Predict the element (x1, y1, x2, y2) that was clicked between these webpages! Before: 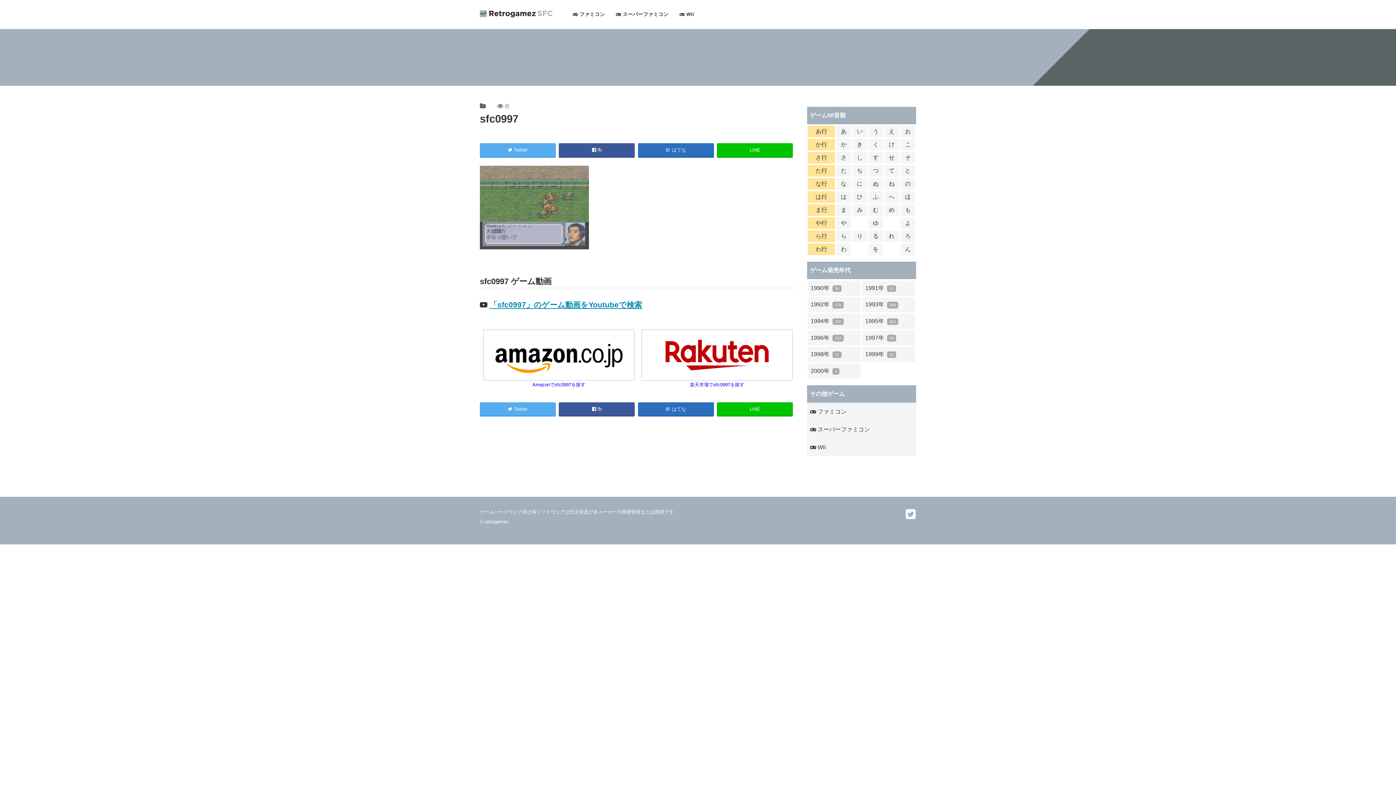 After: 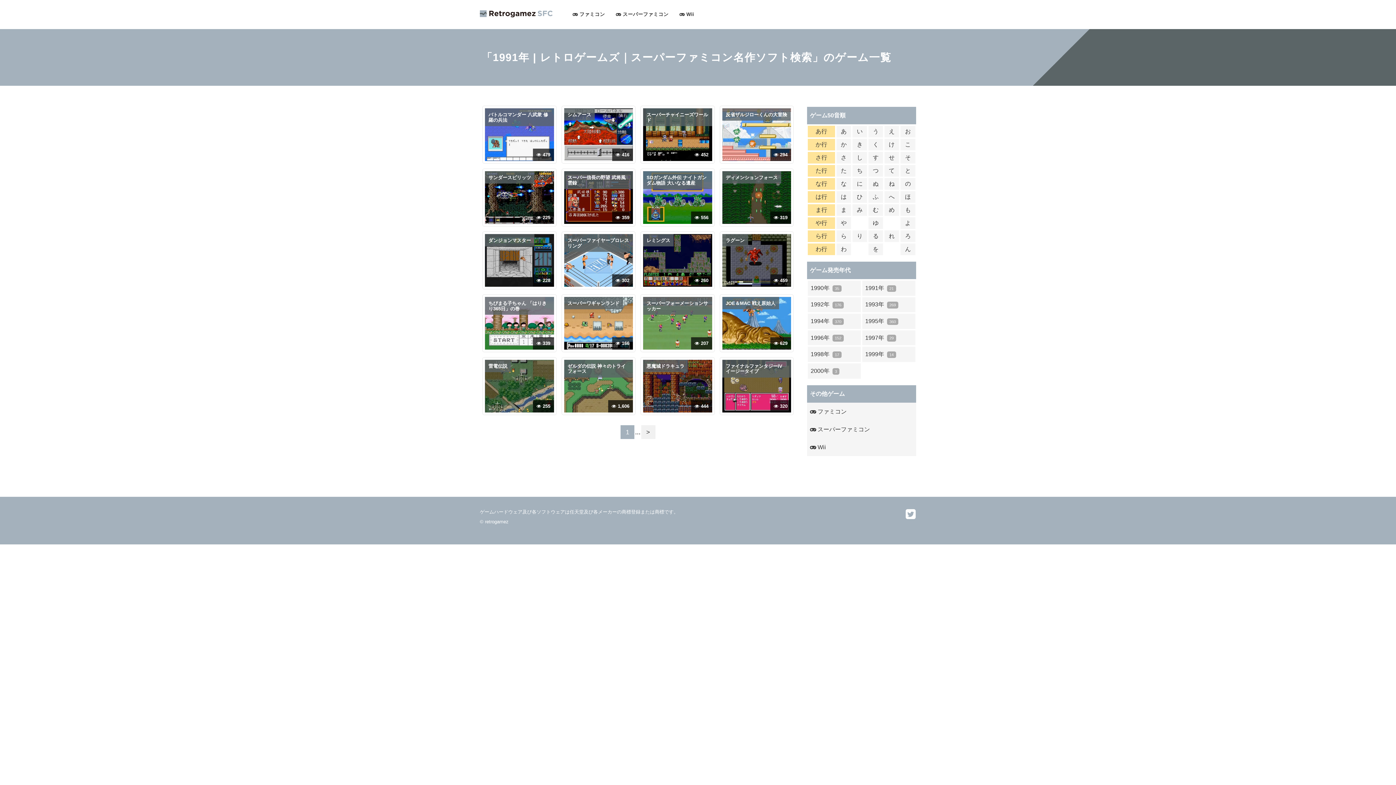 Action: label: 1991年21 bbox: (861, 280, 916, 296)